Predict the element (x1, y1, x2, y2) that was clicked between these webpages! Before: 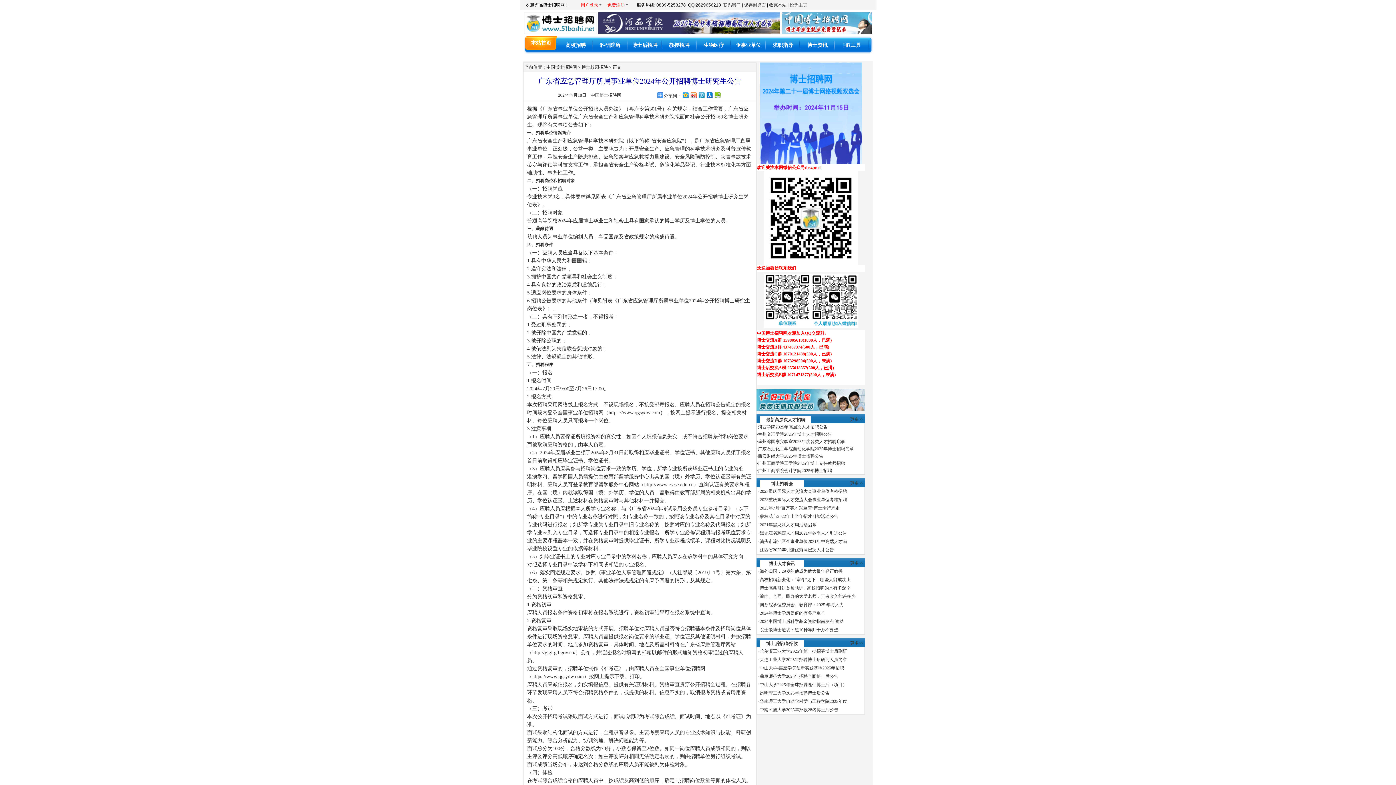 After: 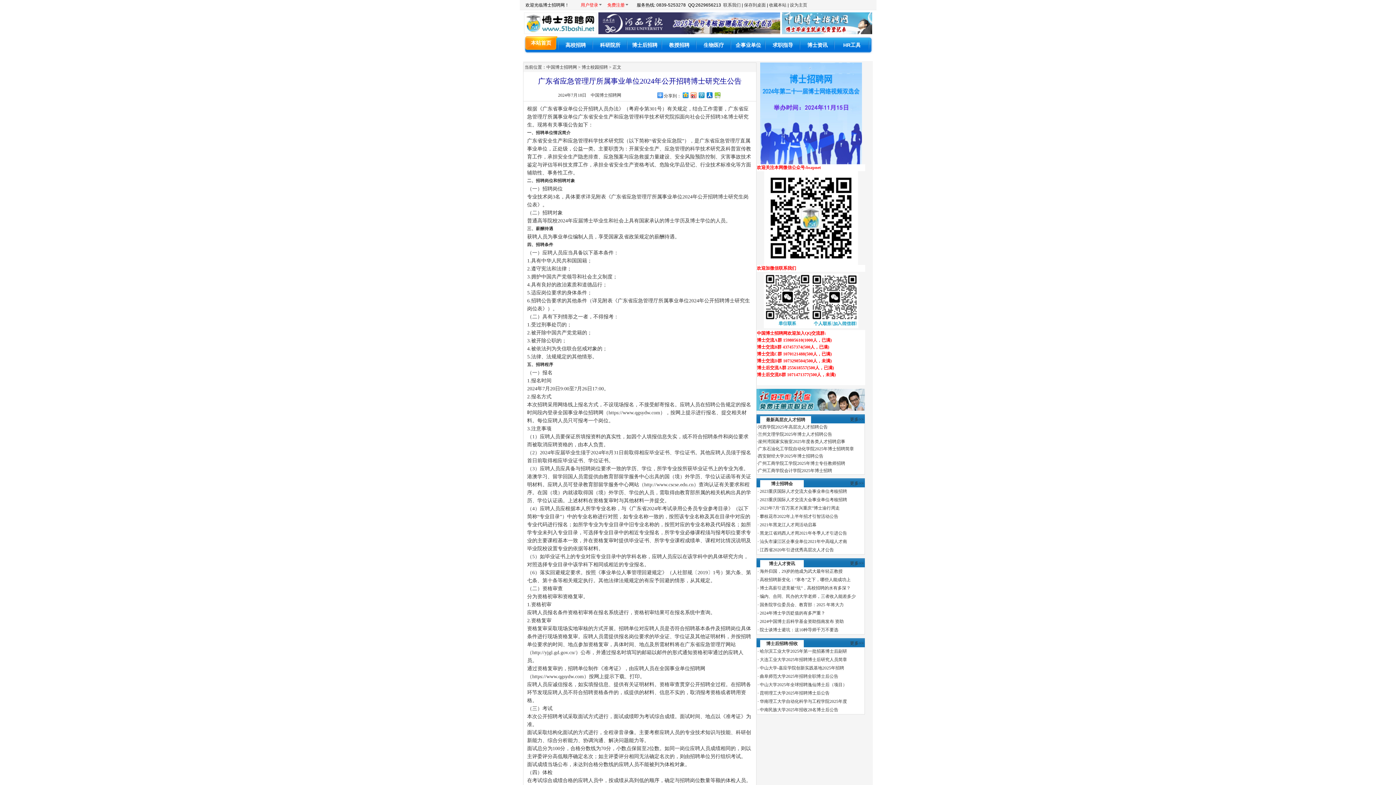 Action: bbox: (713, 90, 721, 99)